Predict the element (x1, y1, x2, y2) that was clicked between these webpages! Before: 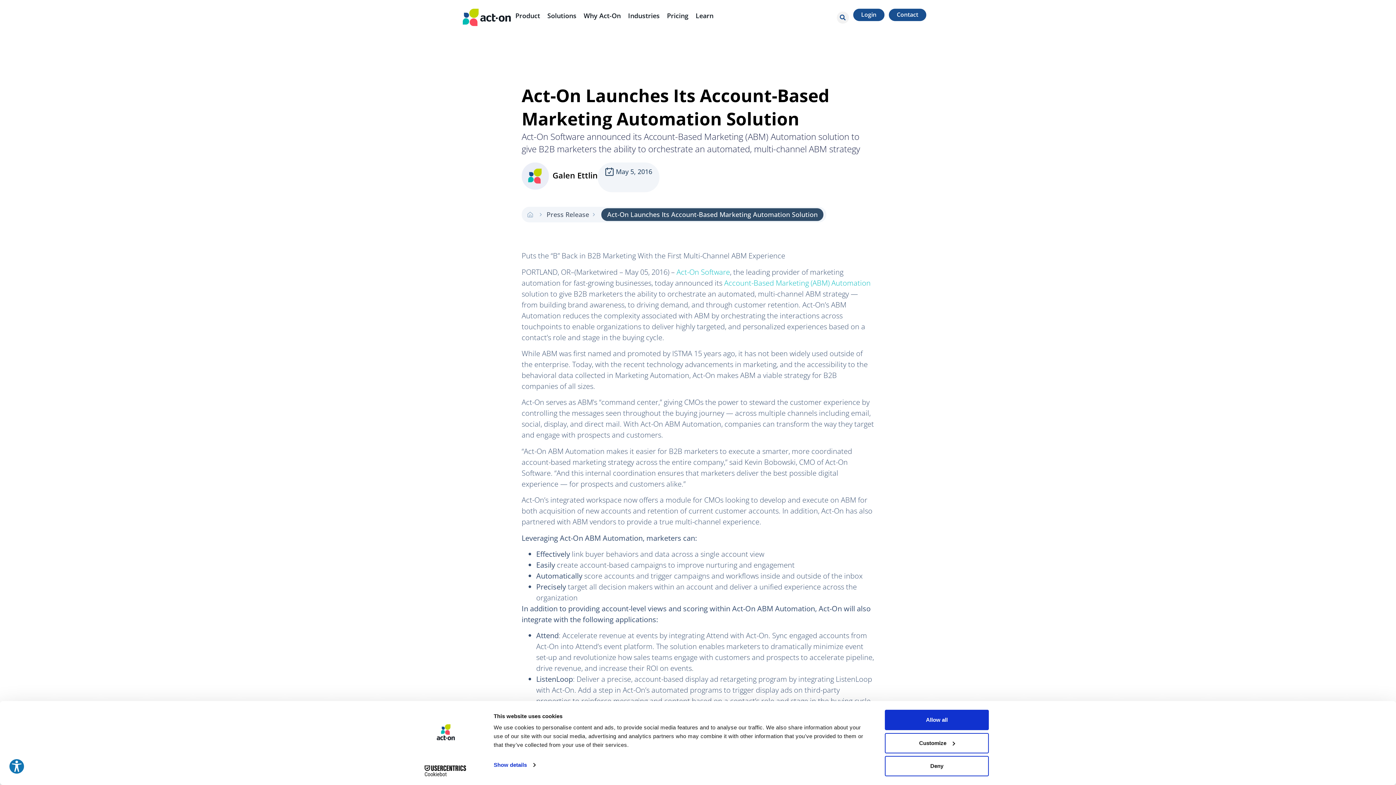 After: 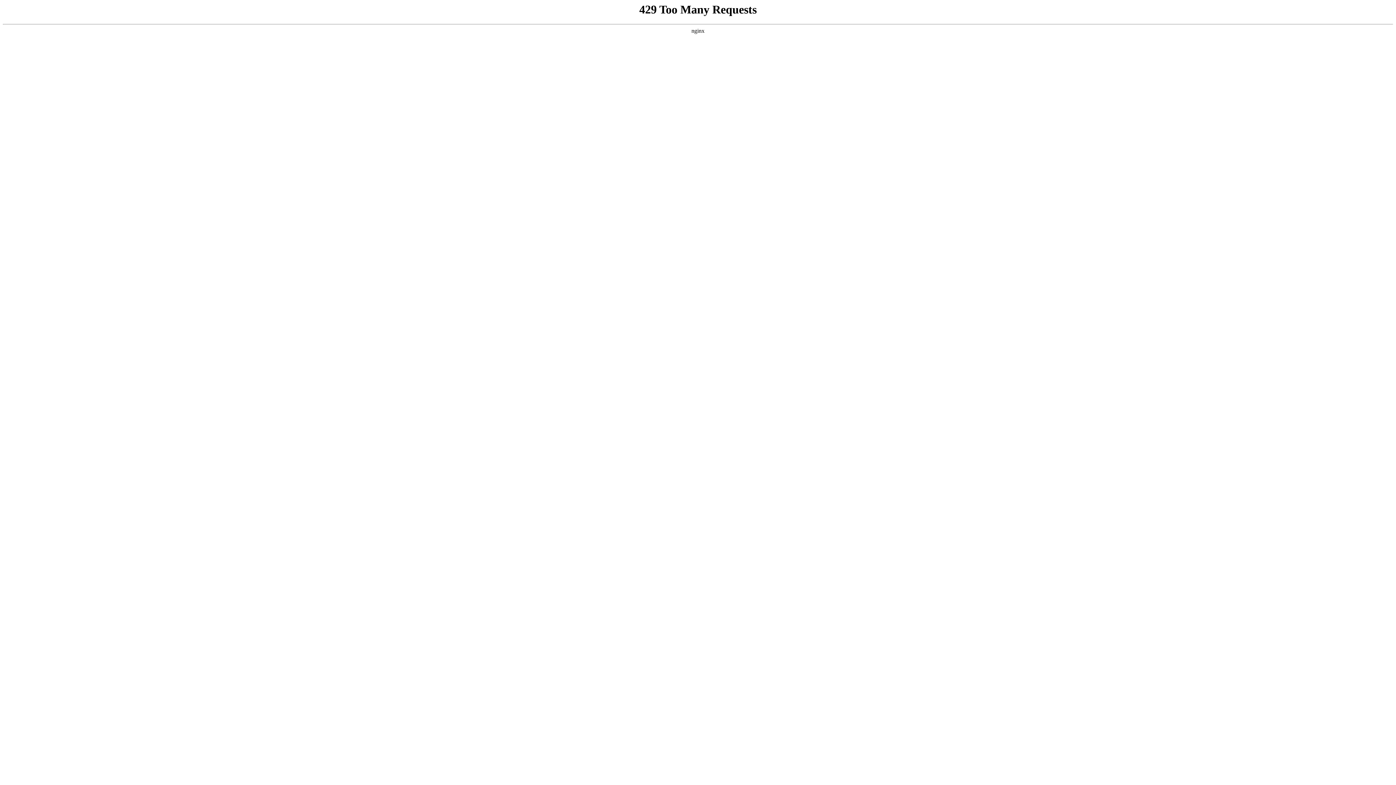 Action: label: Act-On Software bbox: (676, 267, 730, 276)